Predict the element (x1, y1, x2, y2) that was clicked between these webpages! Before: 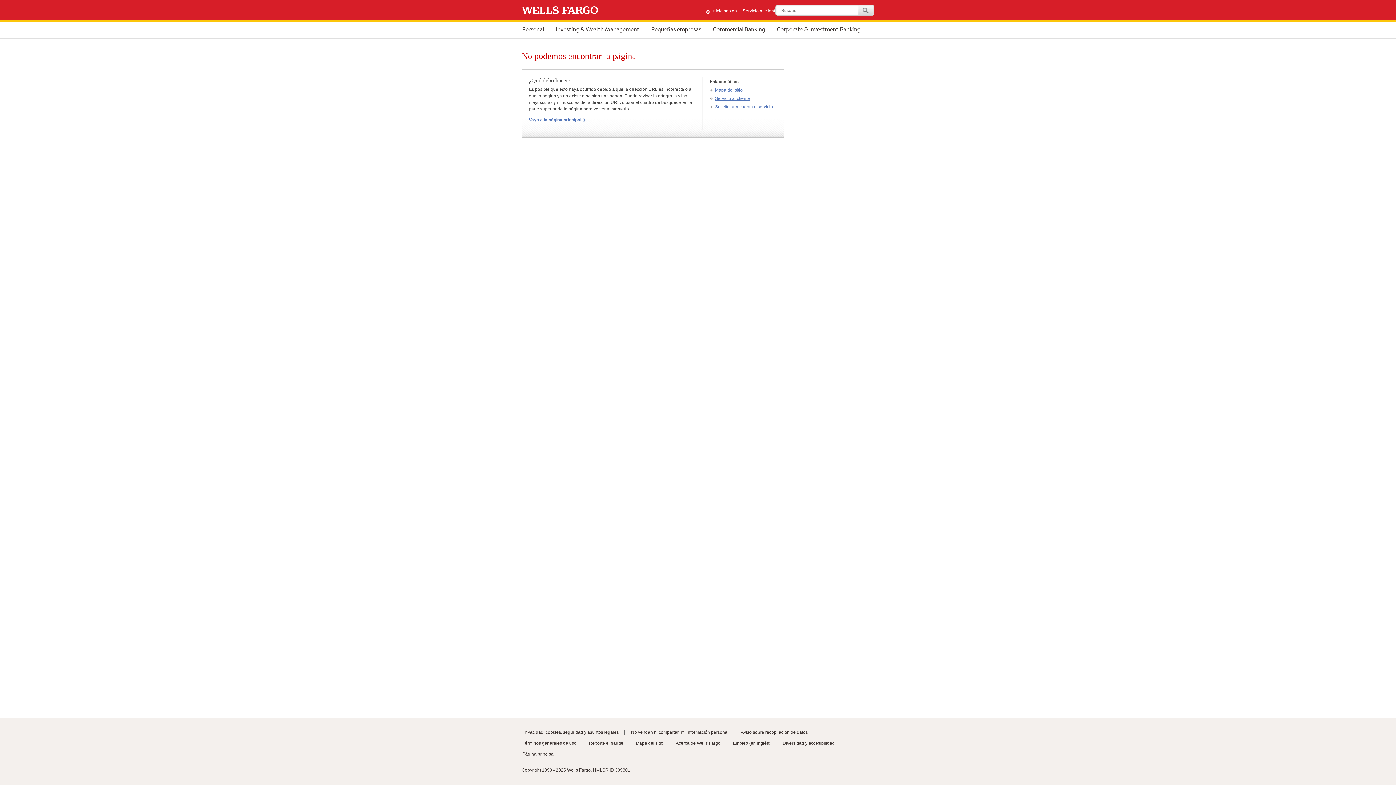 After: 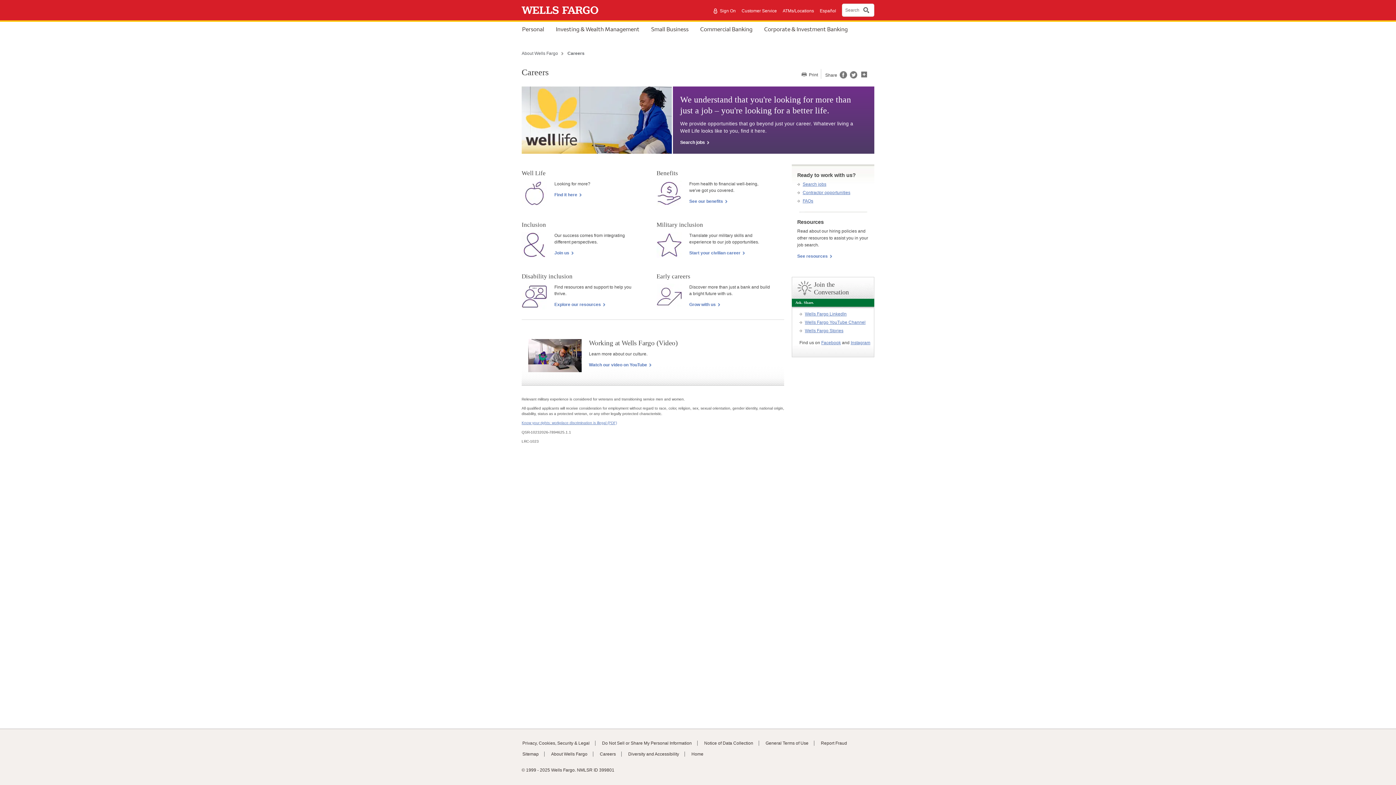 Action: bbox: (733, 741, 770, 746) label: Empleo (en inglés)